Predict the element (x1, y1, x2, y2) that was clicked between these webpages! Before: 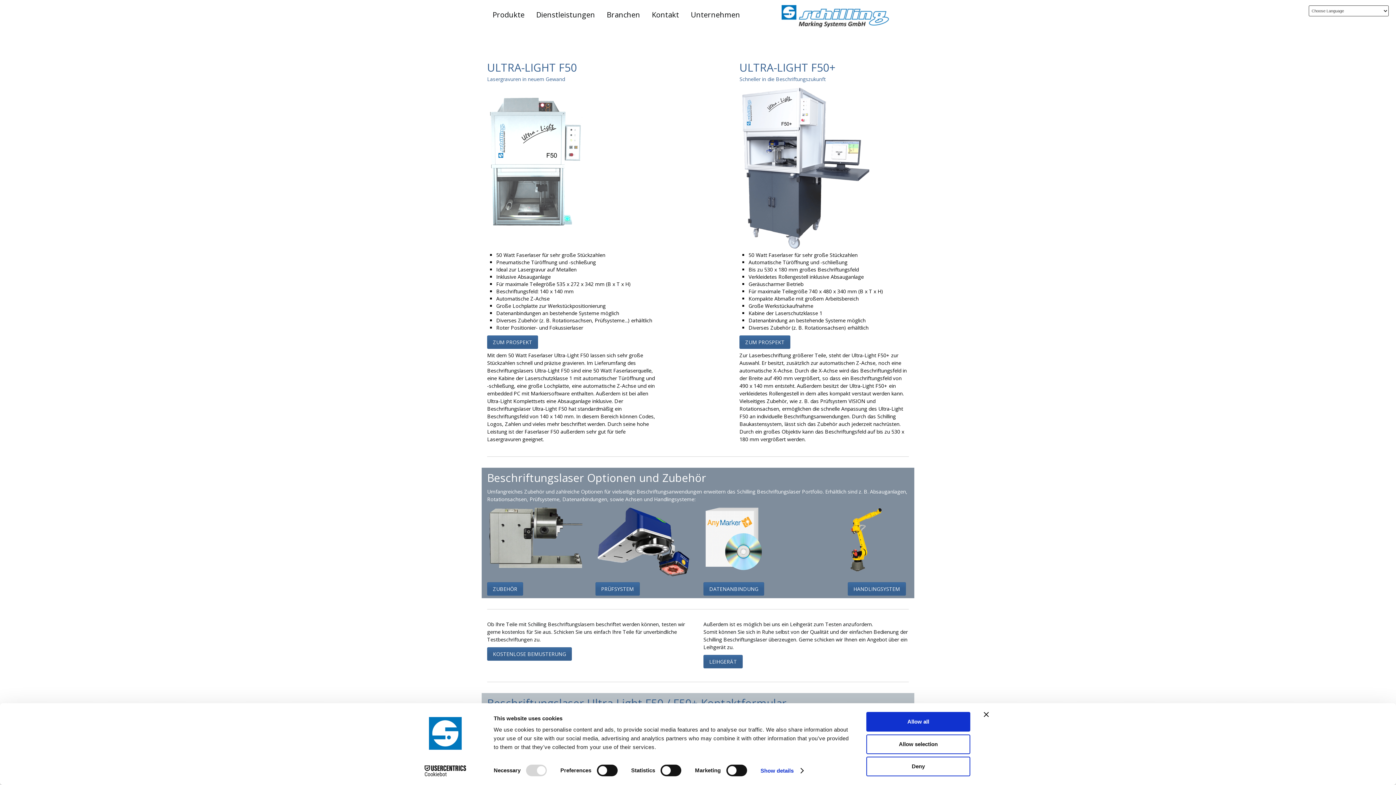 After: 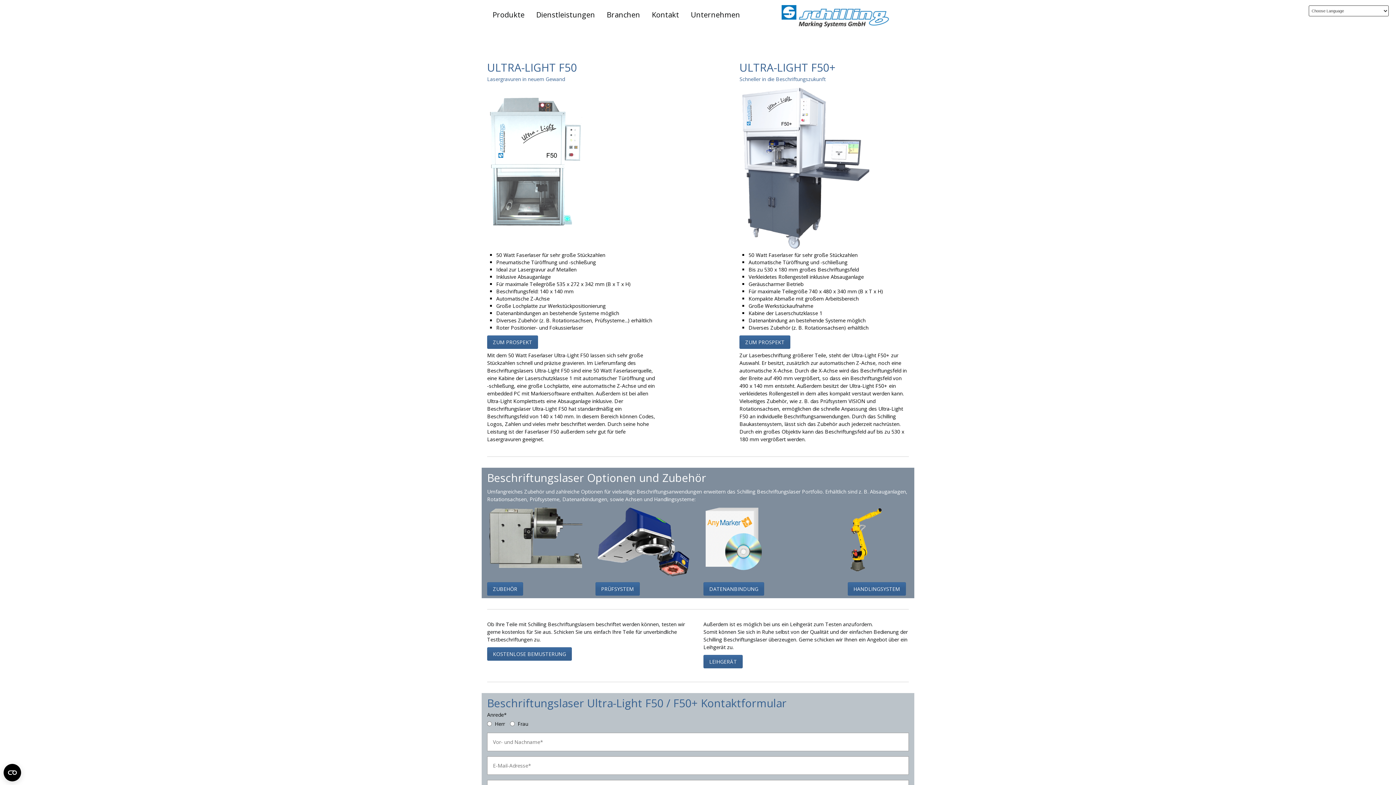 Action: bbox: (866, 734, 970, 754) label: Allow selection